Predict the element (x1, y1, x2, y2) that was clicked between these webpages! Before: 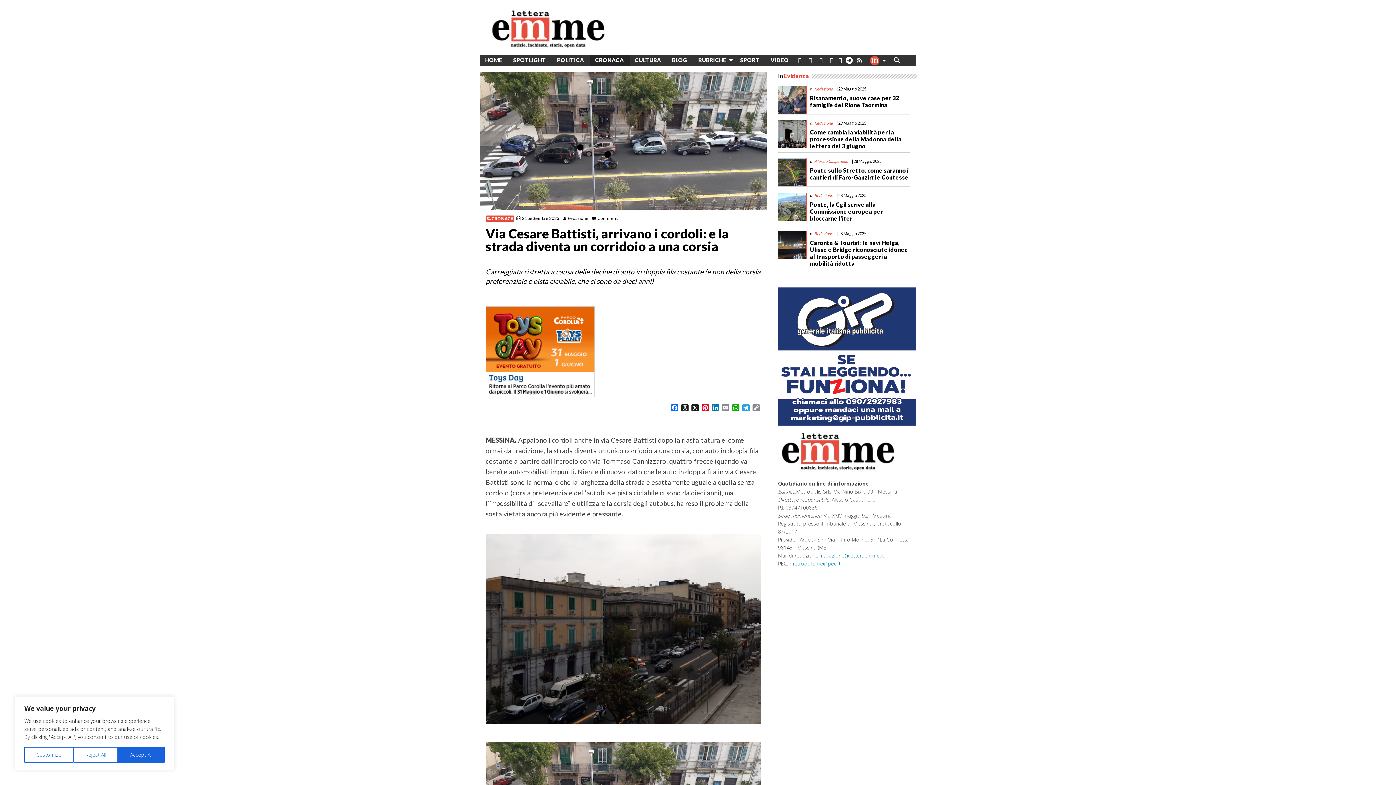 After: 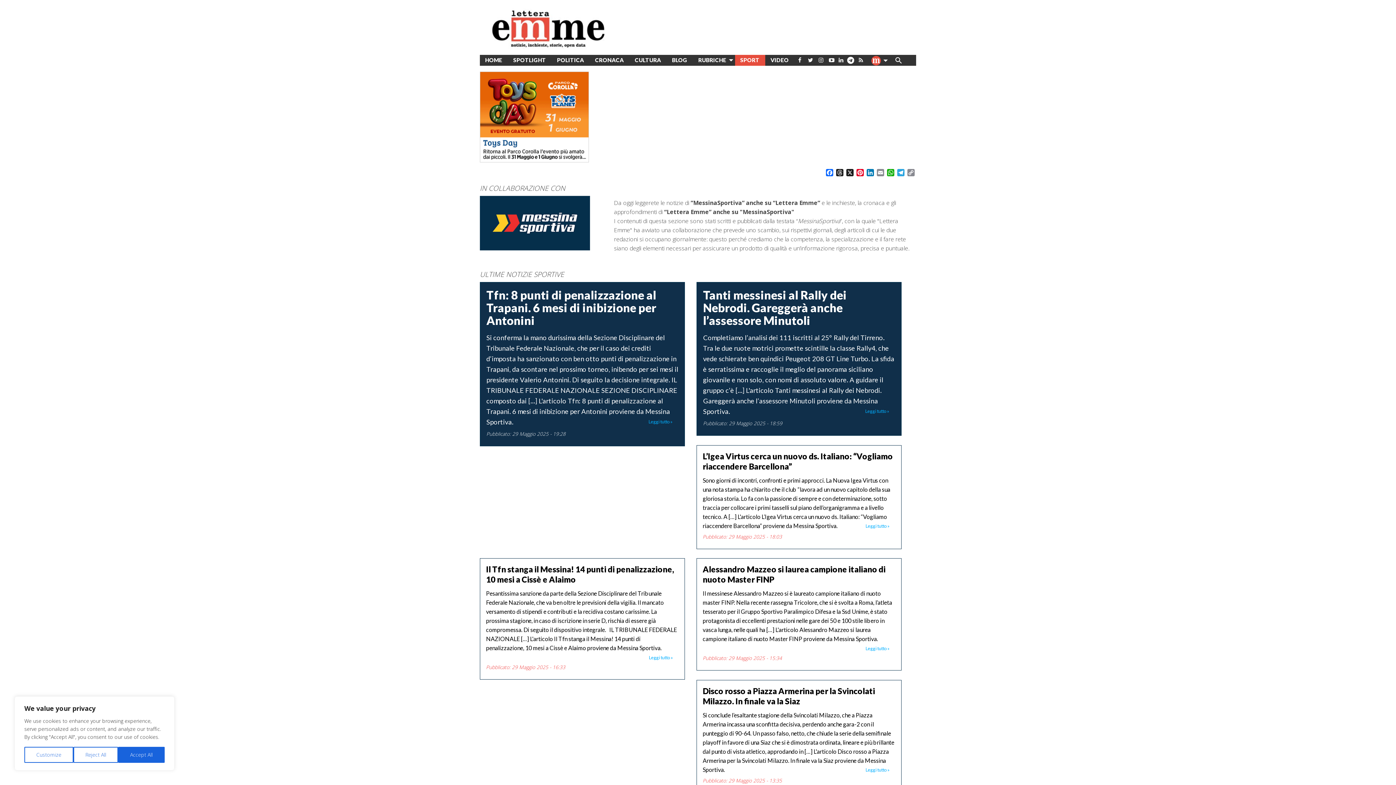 Action: label: SPORT bbox: (735, 54, 765, 65)